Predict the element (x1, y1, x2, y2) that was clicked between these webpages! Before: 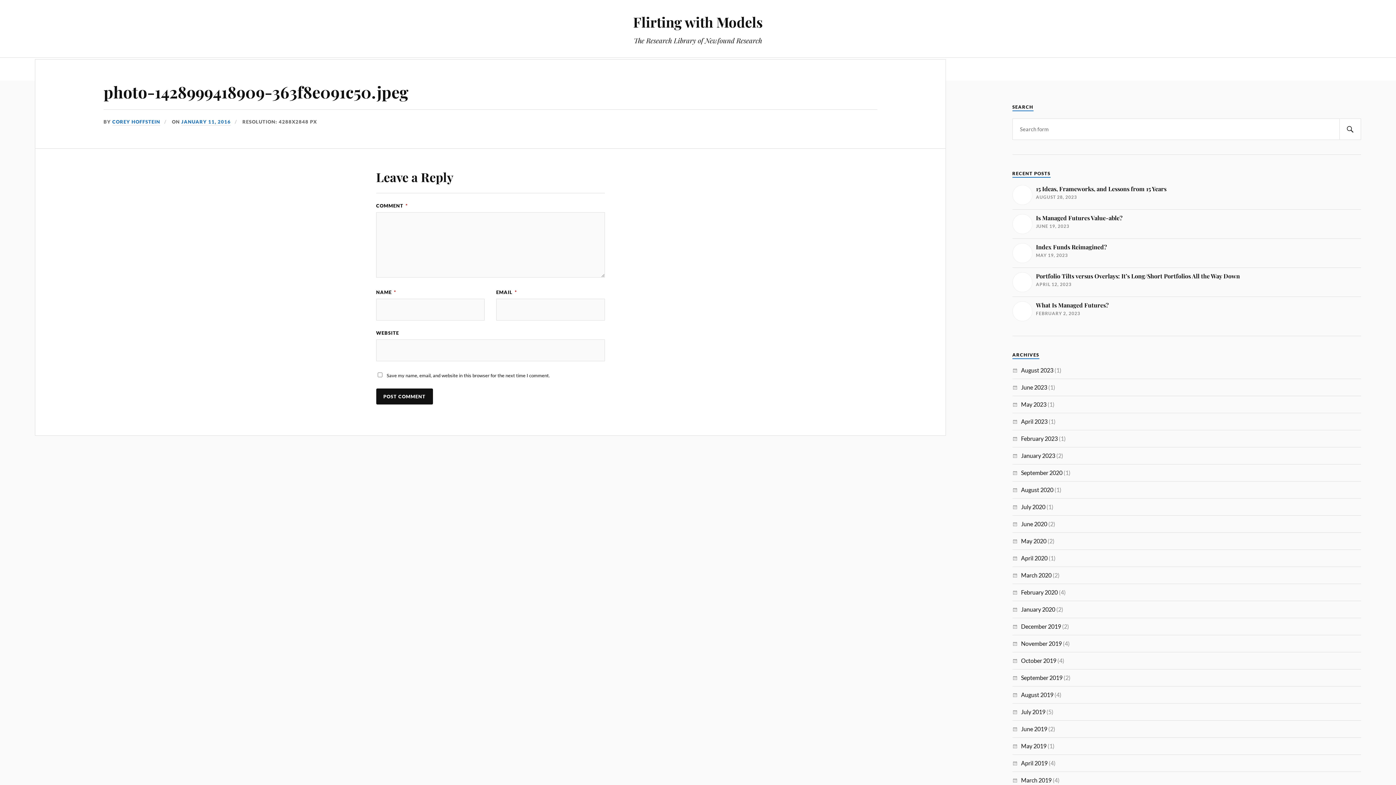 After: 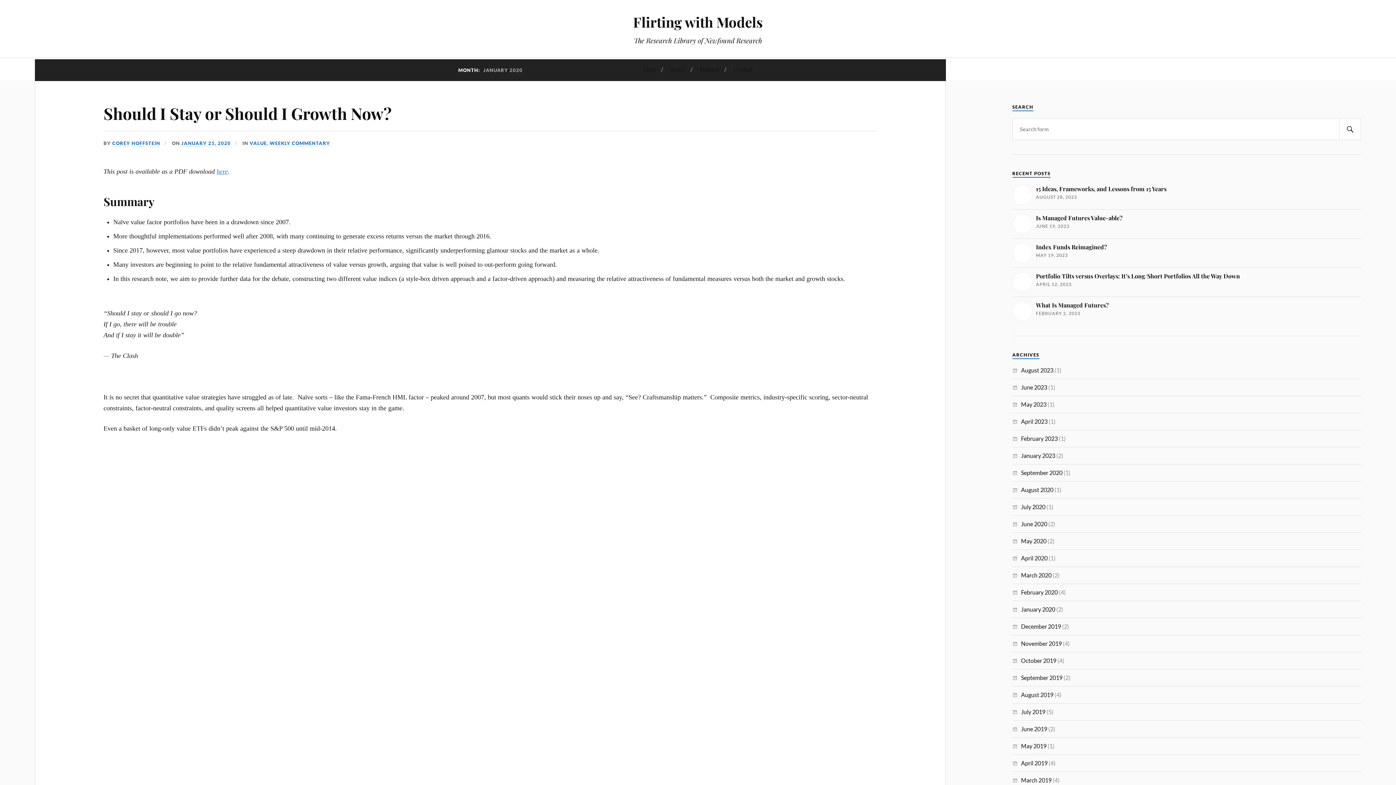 Action: bbox: (1021, 606, 1055, 613) label: January 2020